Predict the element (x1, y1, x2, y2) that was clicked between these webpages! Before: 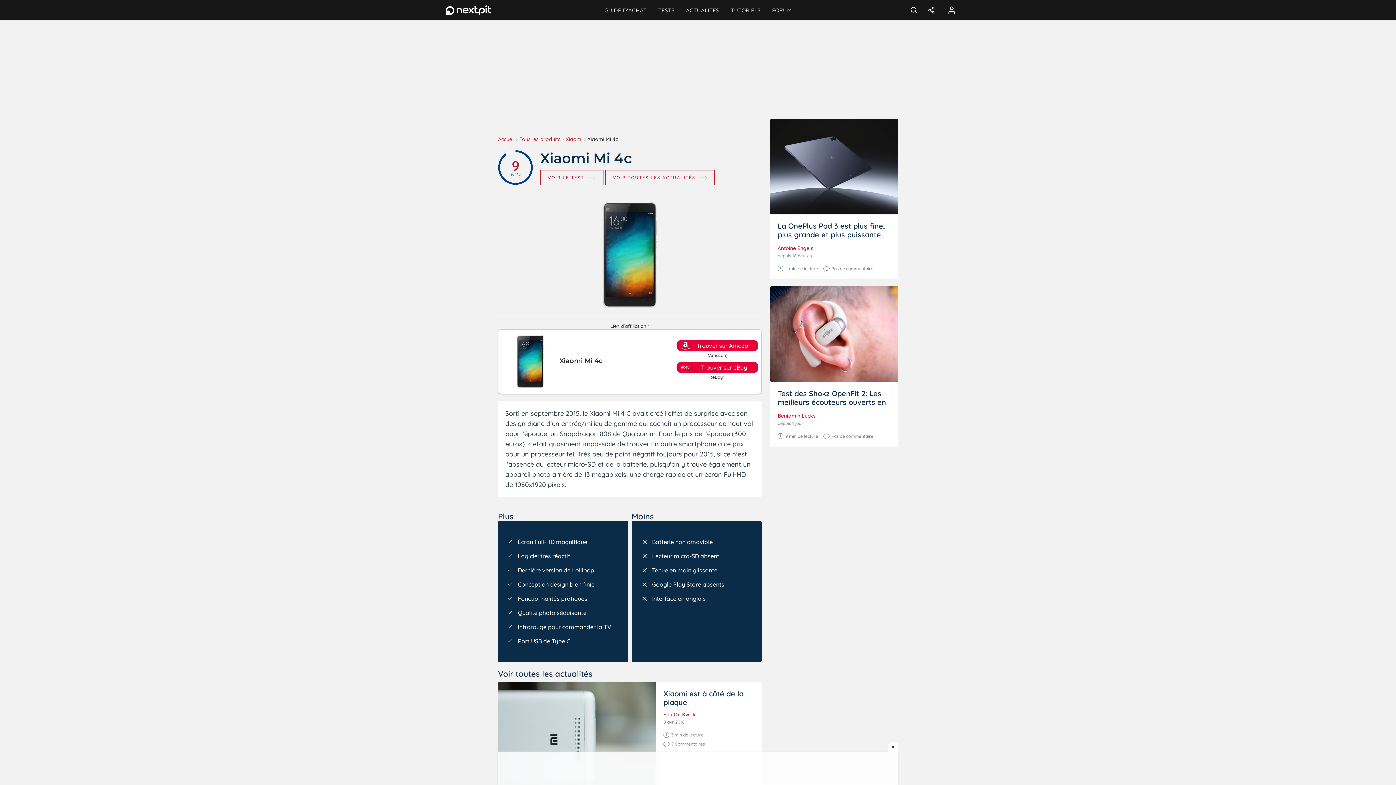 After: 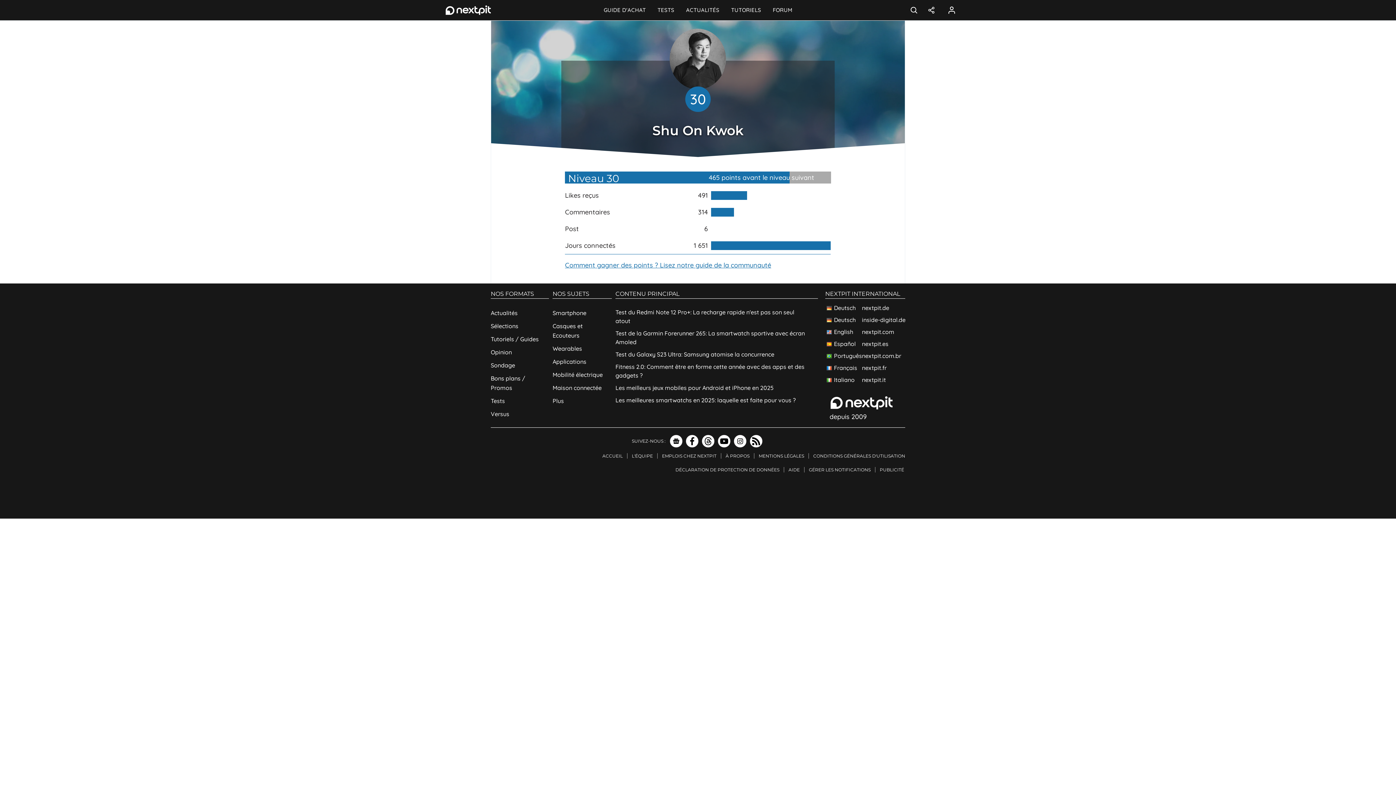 Action: bbox: (663, 711, 695, 718) label: Shu On Kwok